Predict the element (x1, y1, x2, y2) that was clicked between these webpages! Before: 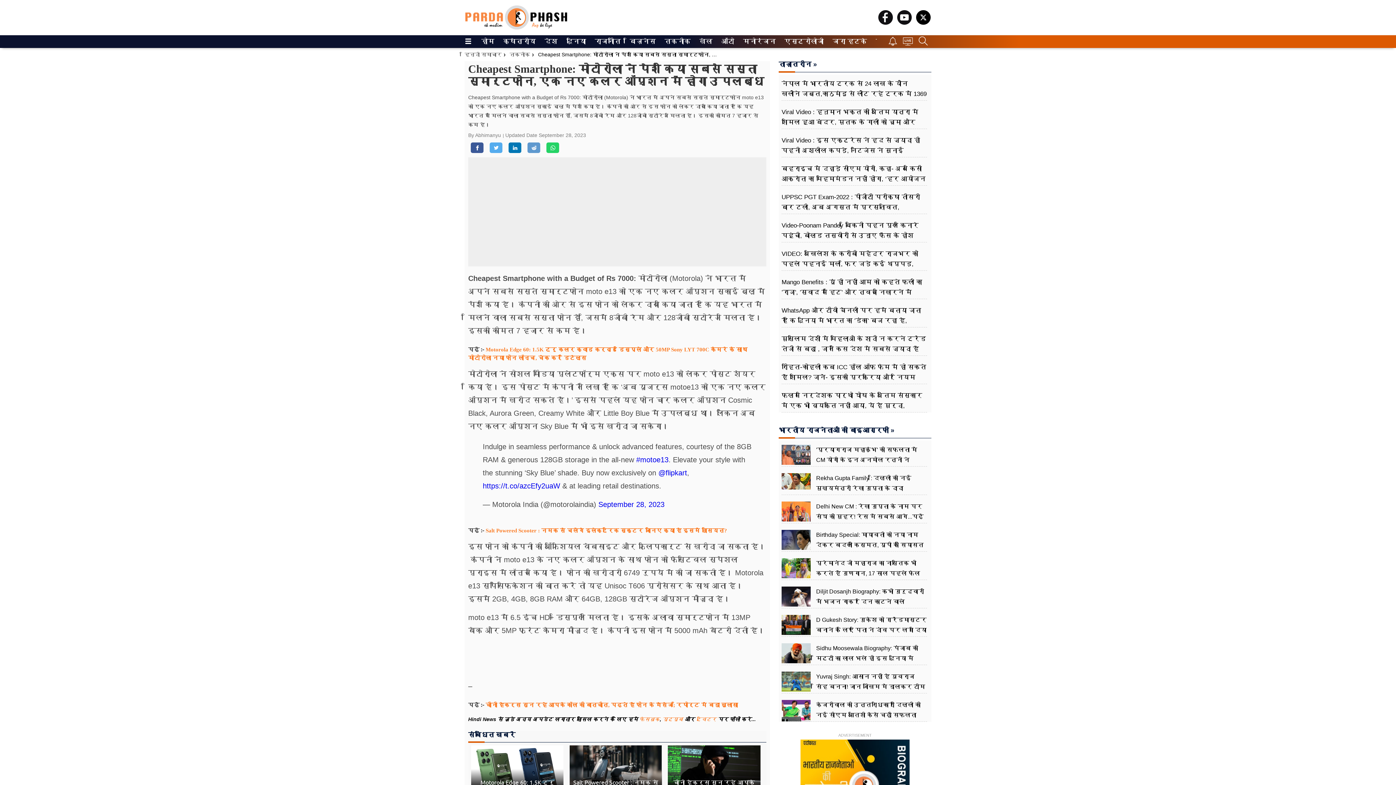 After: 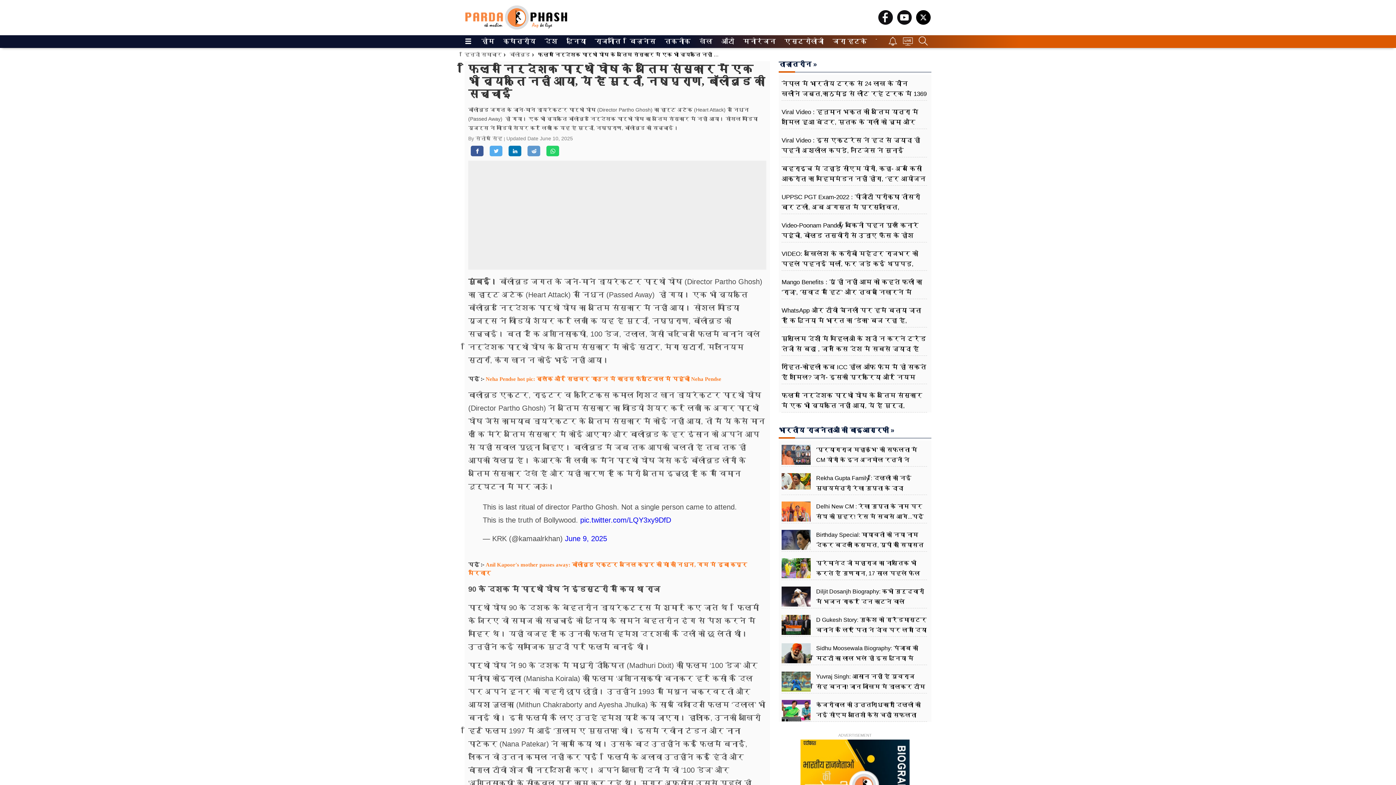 Action: bbox: (781, 390, 927, 421) label: फिल्म निर्देशक पार्थो घोष के अंतिम संस्कार में एक भी व्यक्ति नहीं आया, ये है मुर्दा, निष्प्राण, बॉलीवुड की सच्चाई